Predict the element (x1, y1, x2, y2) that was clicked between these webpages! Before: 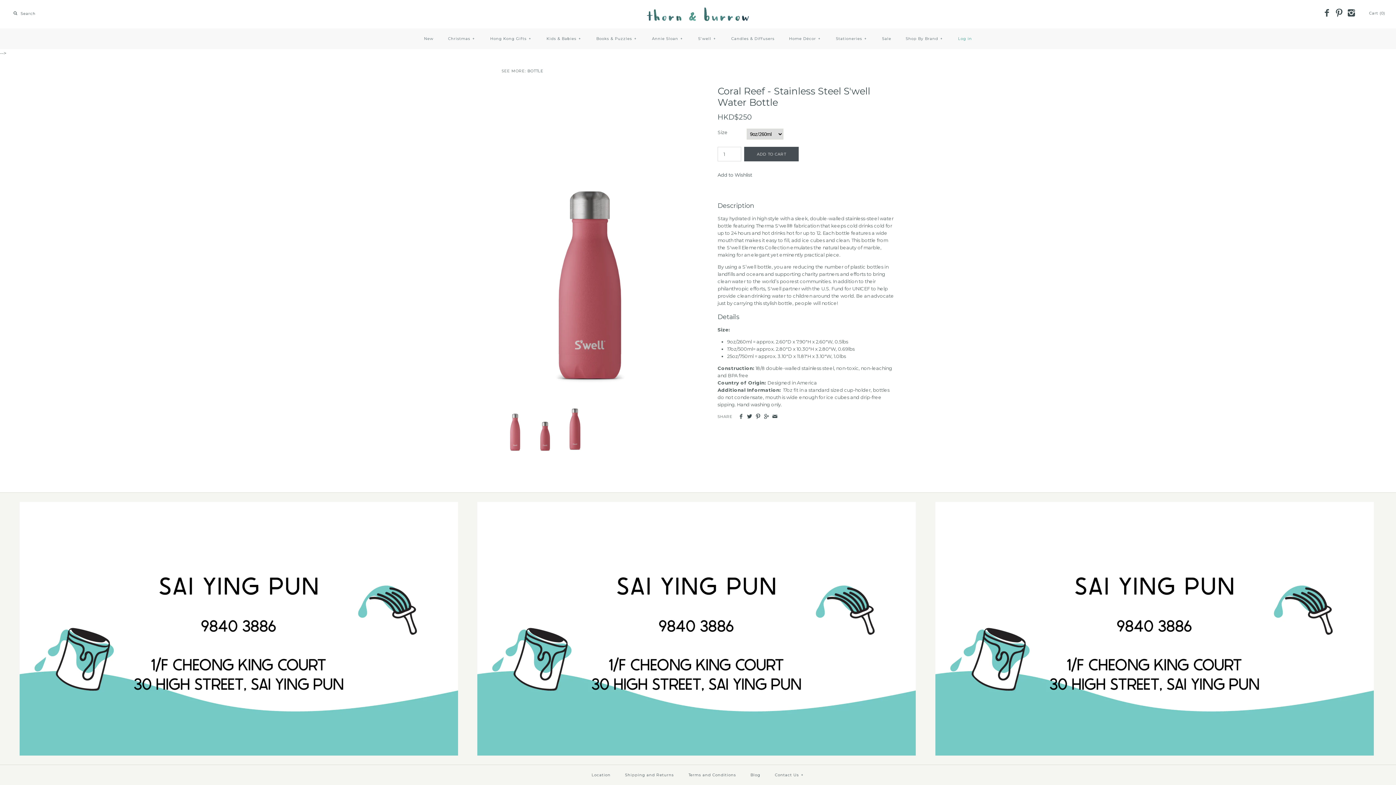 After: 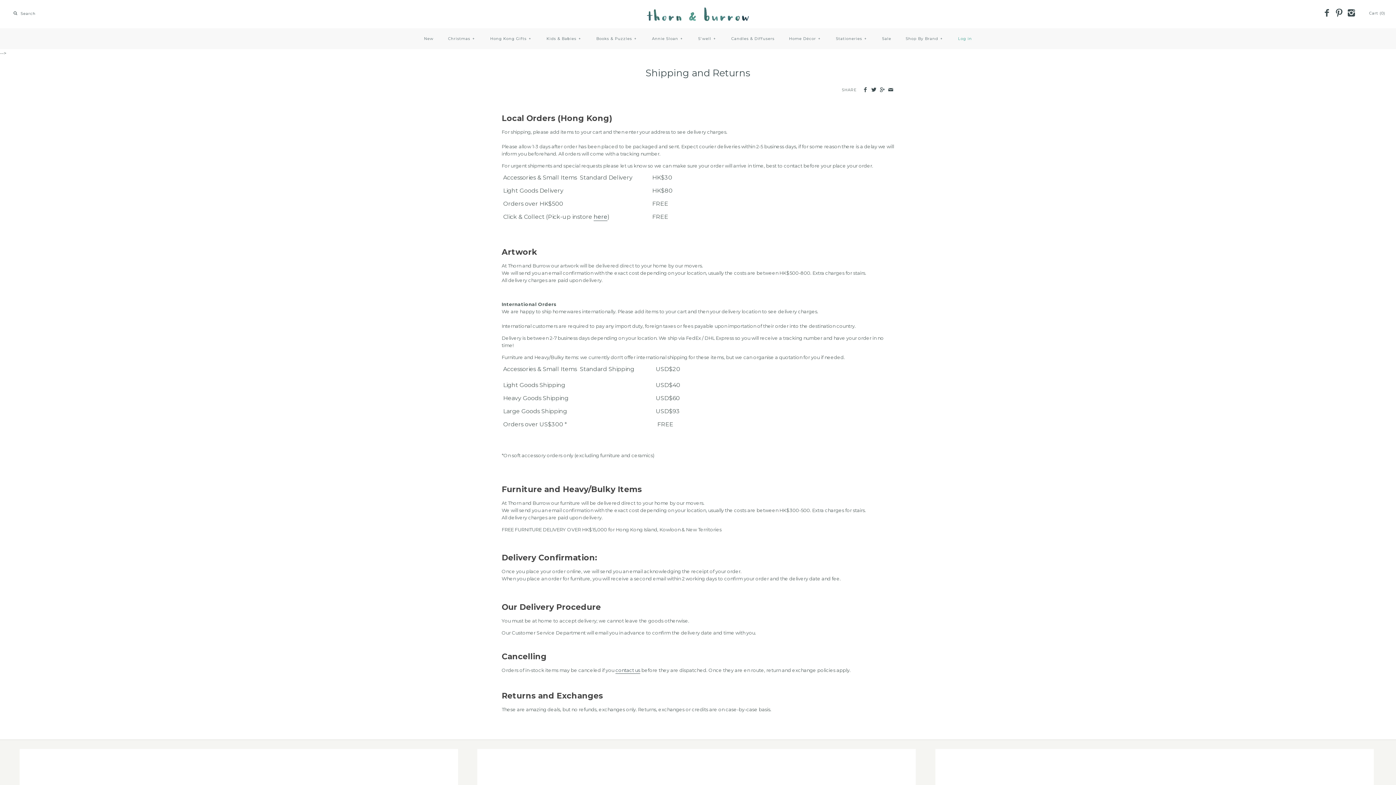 Action: bbox: (618, 767, 680, 783) label: Shipping and Returns